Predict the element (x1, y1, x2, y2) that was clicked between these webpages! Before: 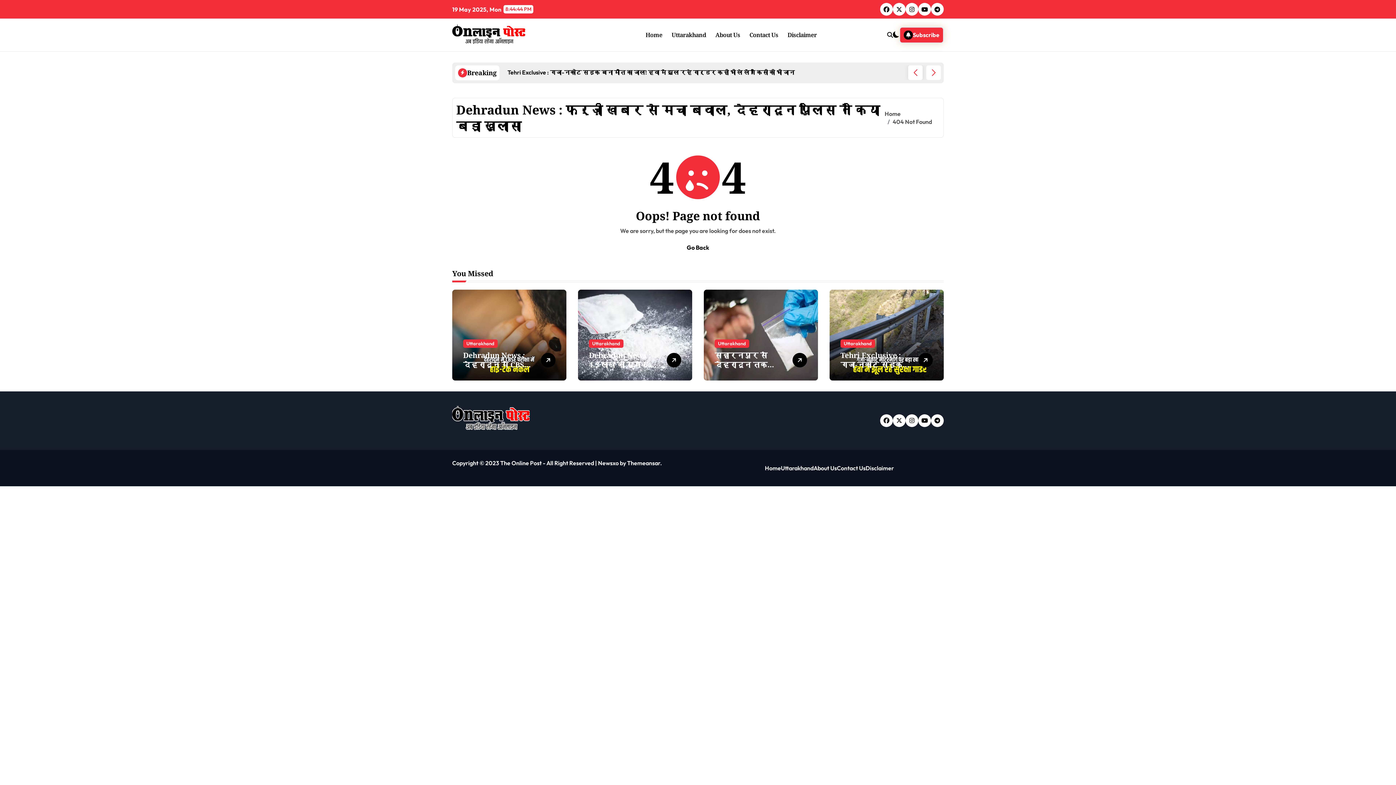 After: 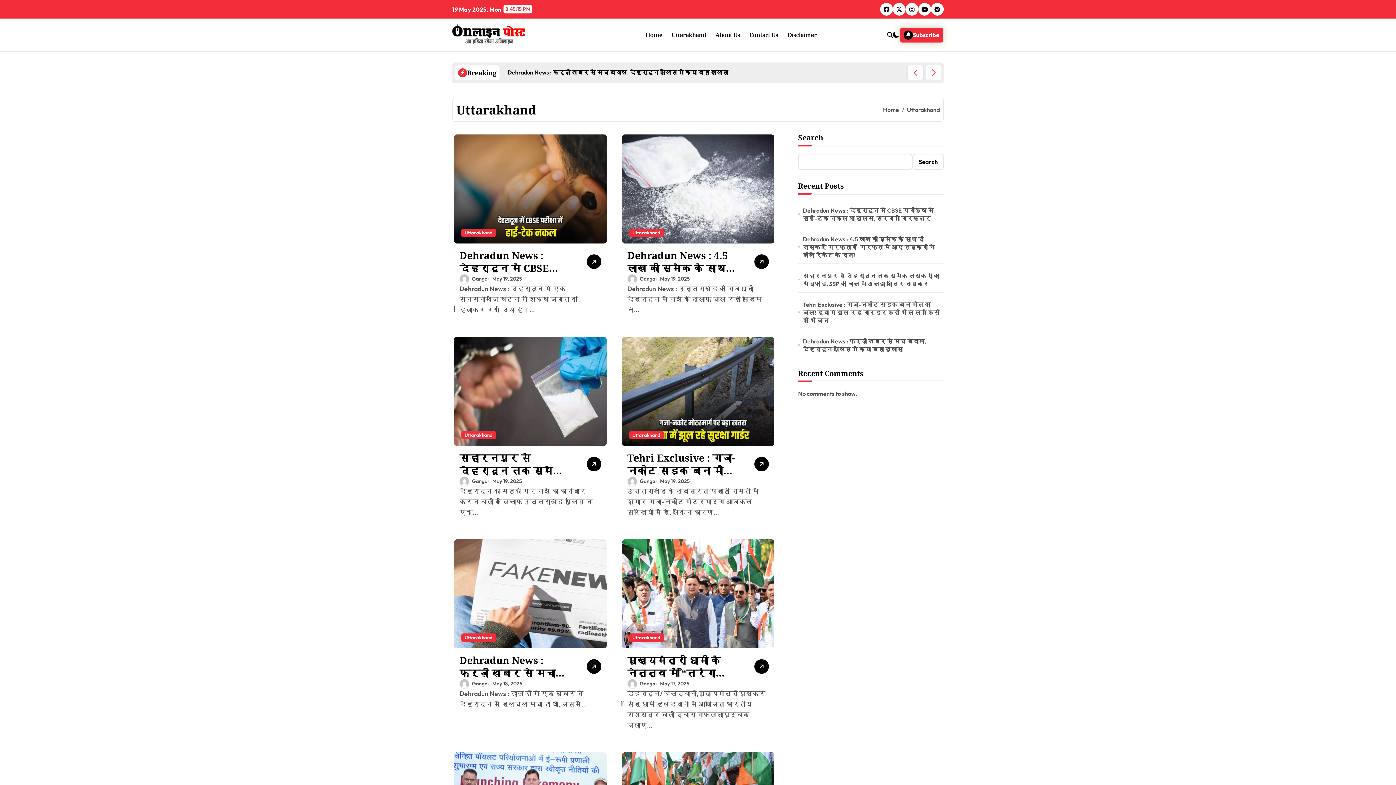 Action: label: Uttarakhand bbox: (840, 339, 875, 347)